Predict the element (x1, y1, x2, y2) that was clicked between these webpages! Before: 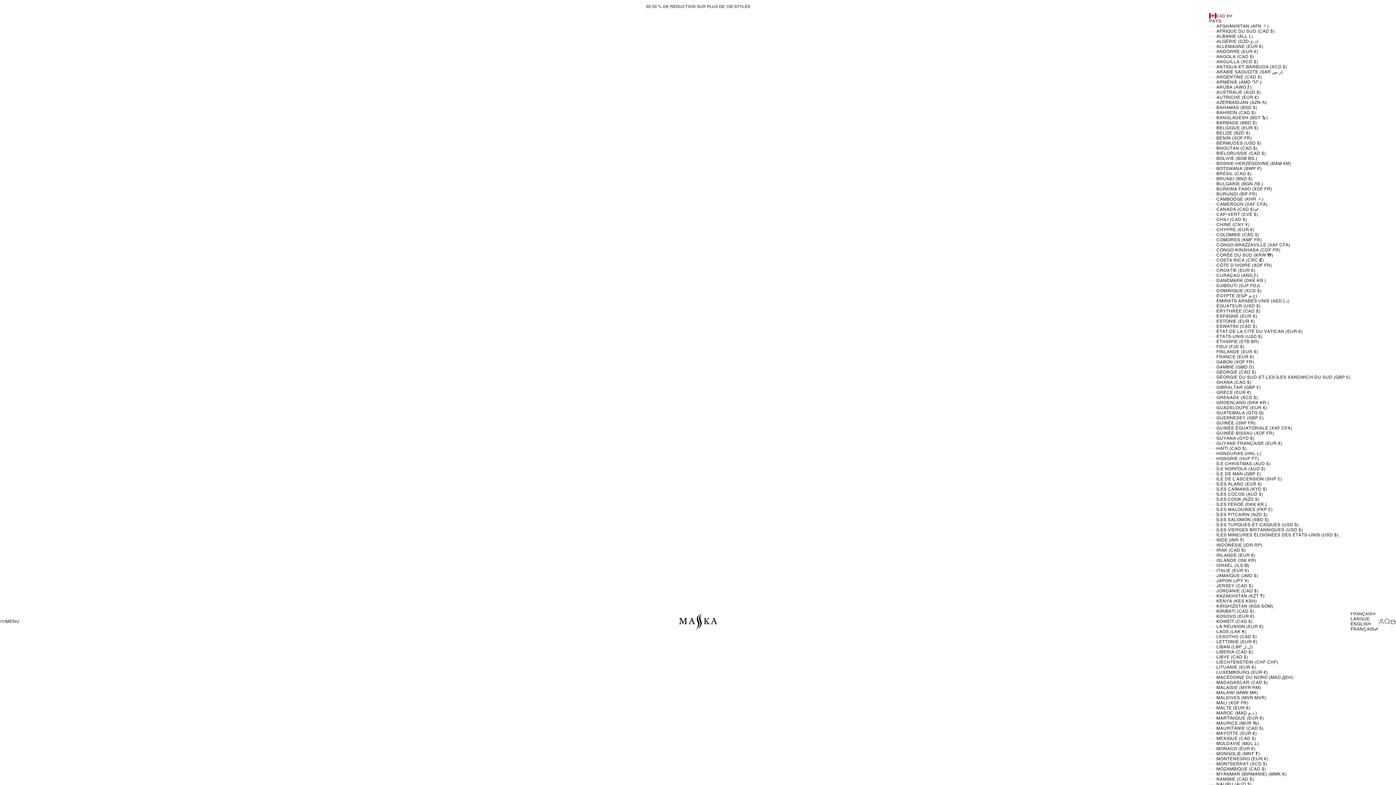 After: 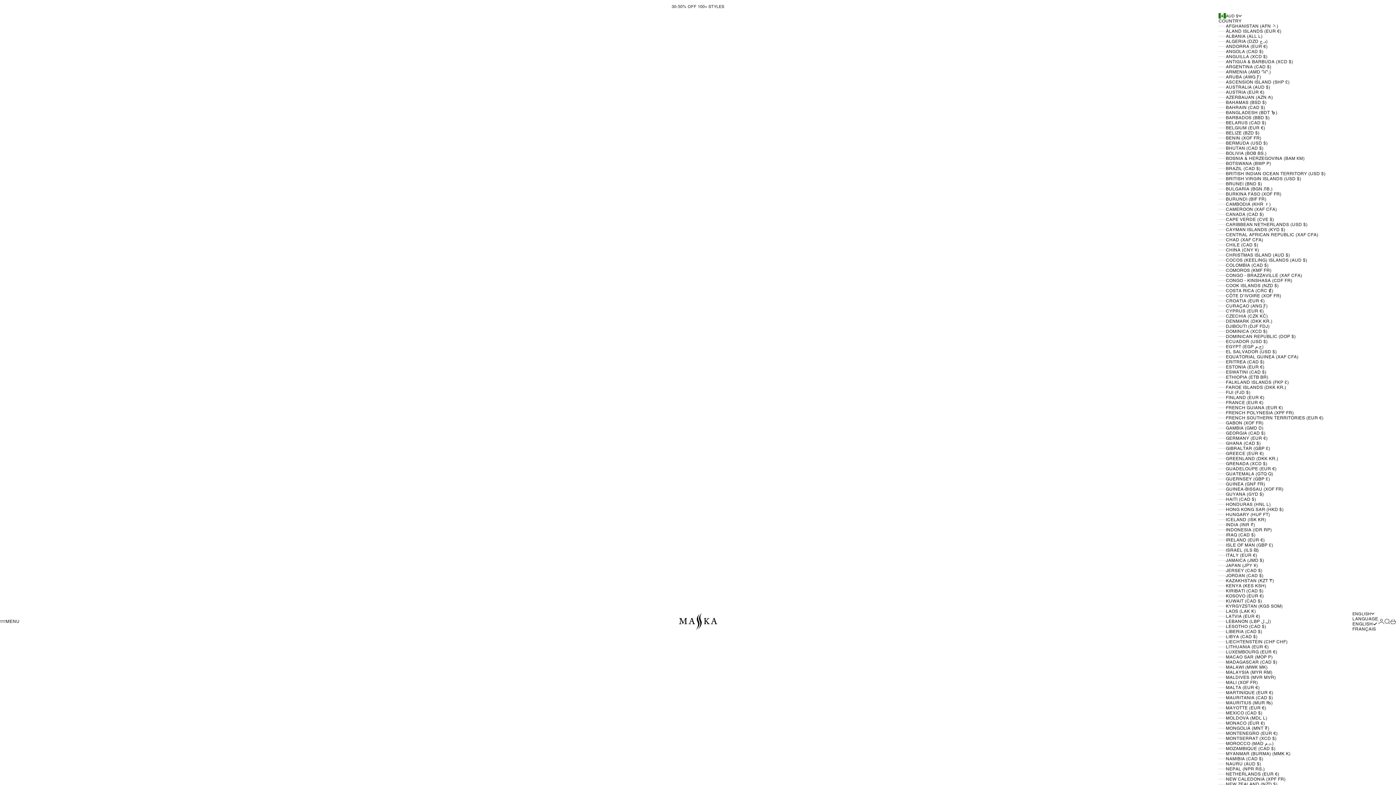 Action: label: ÎLE NORFOLK (AUD $) bbox: (1209, 466, 1350, 471)